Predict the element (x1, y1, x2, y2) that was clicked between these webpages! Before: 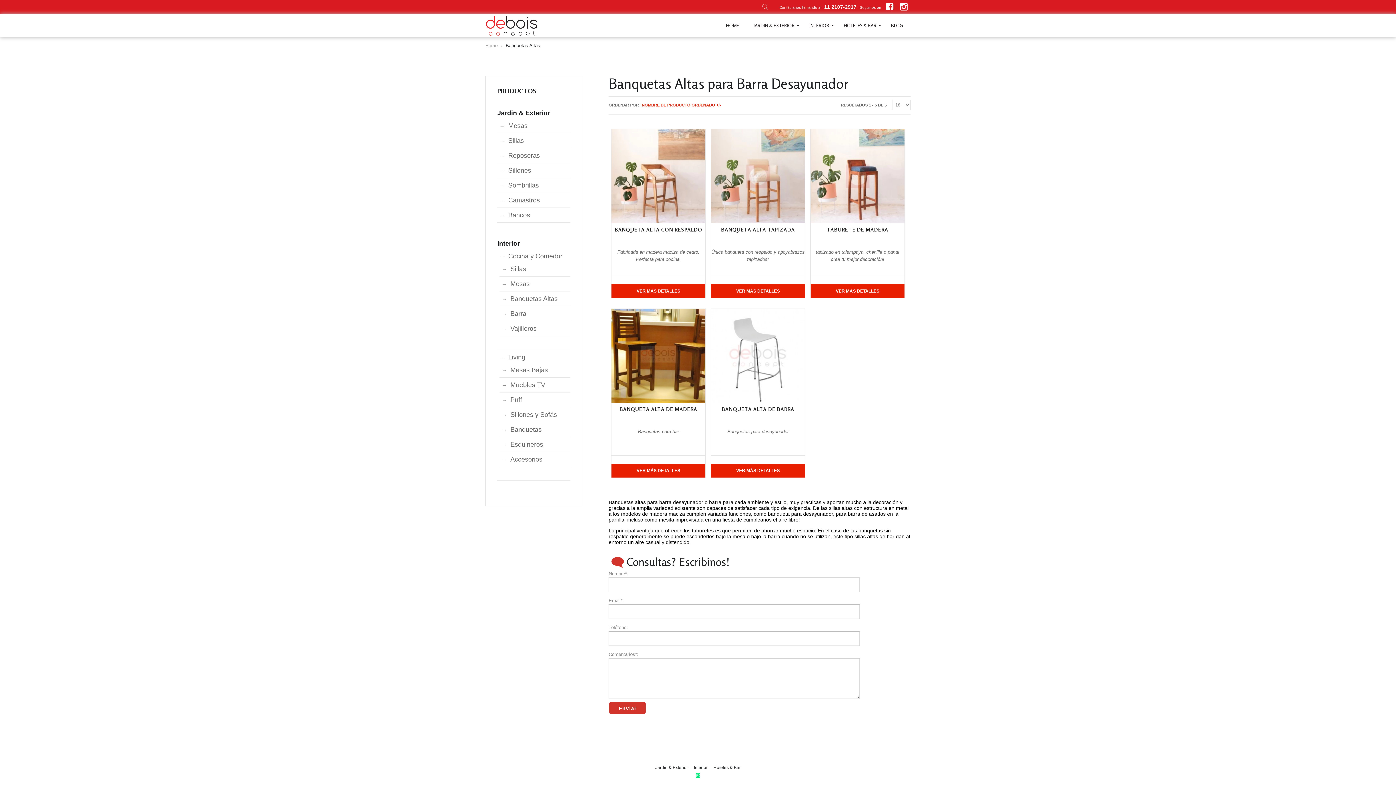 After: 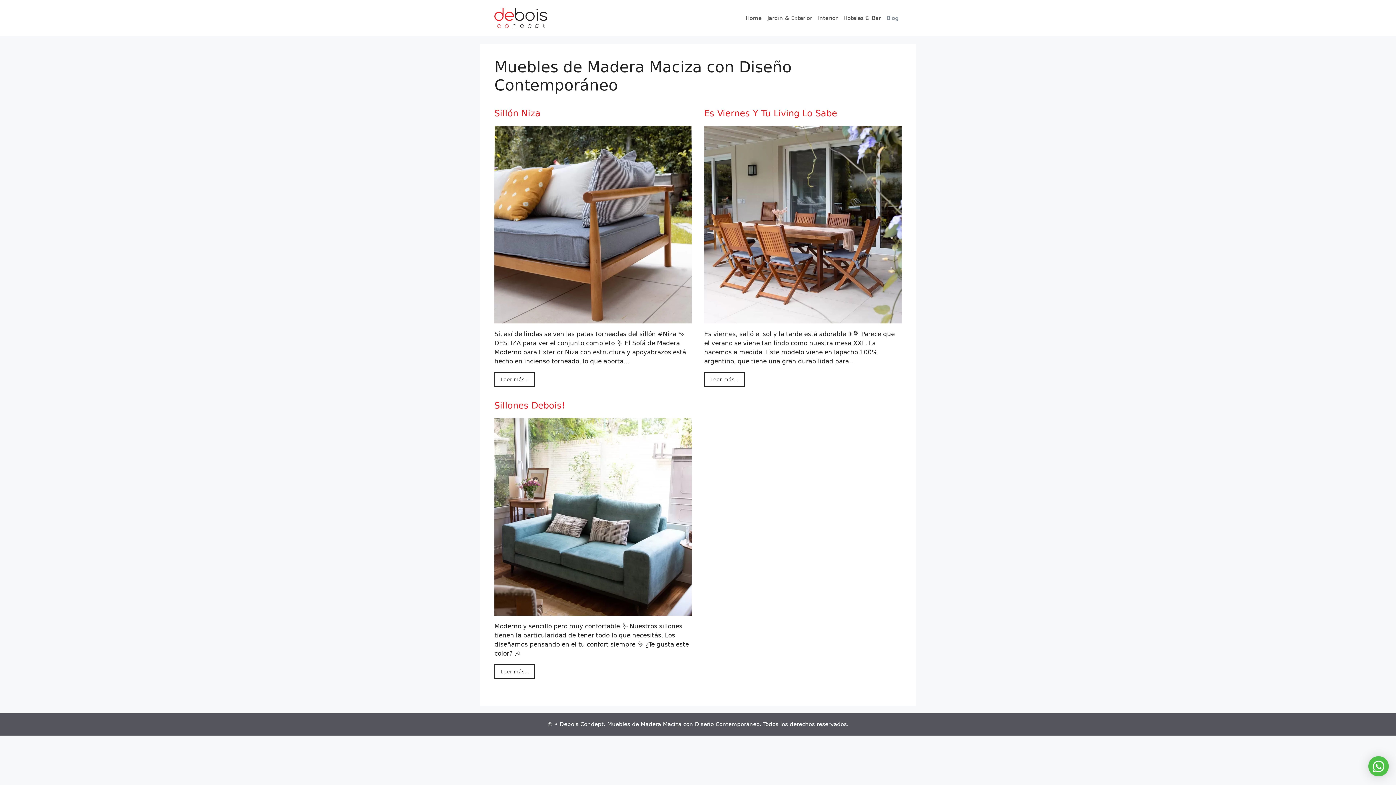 Action: bbox: (884, 14, 910, 37) label: BLOG